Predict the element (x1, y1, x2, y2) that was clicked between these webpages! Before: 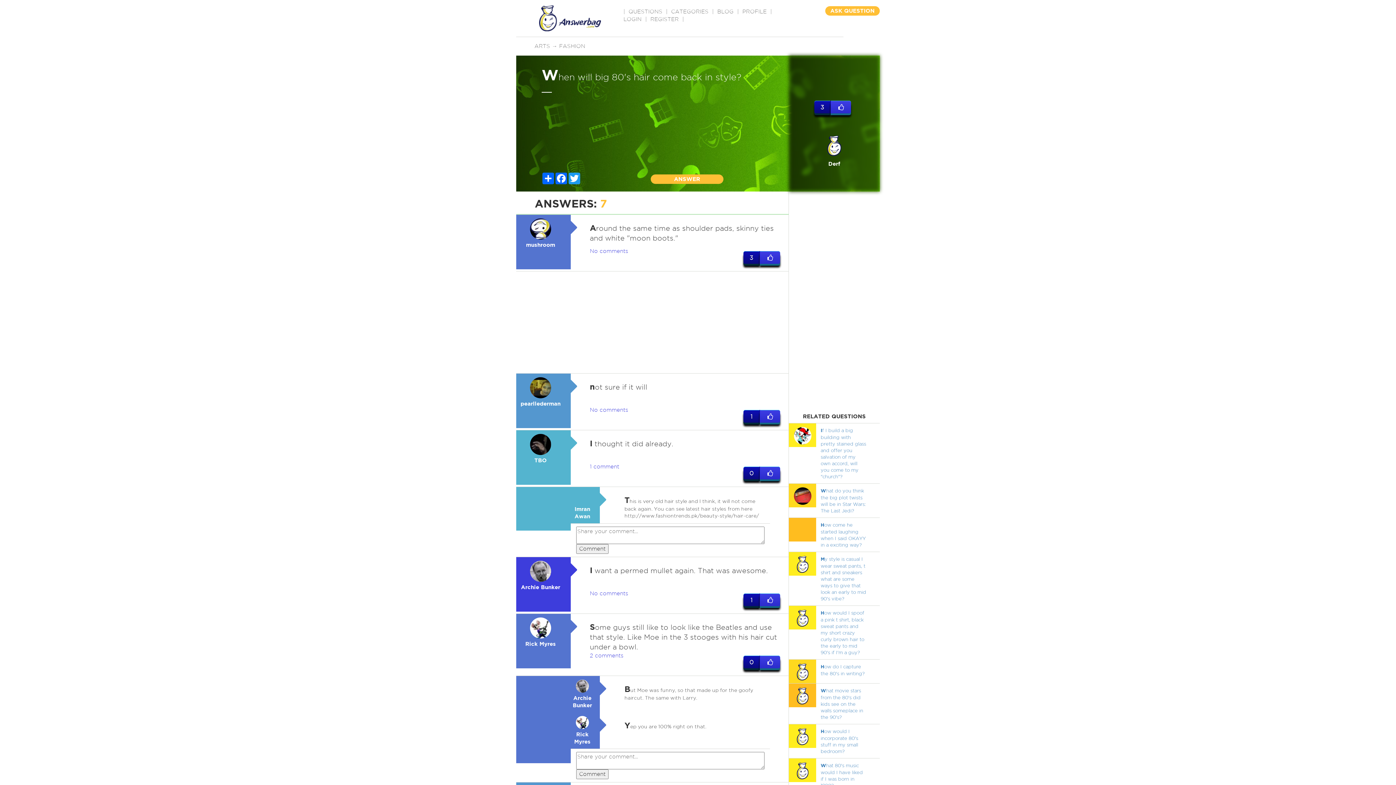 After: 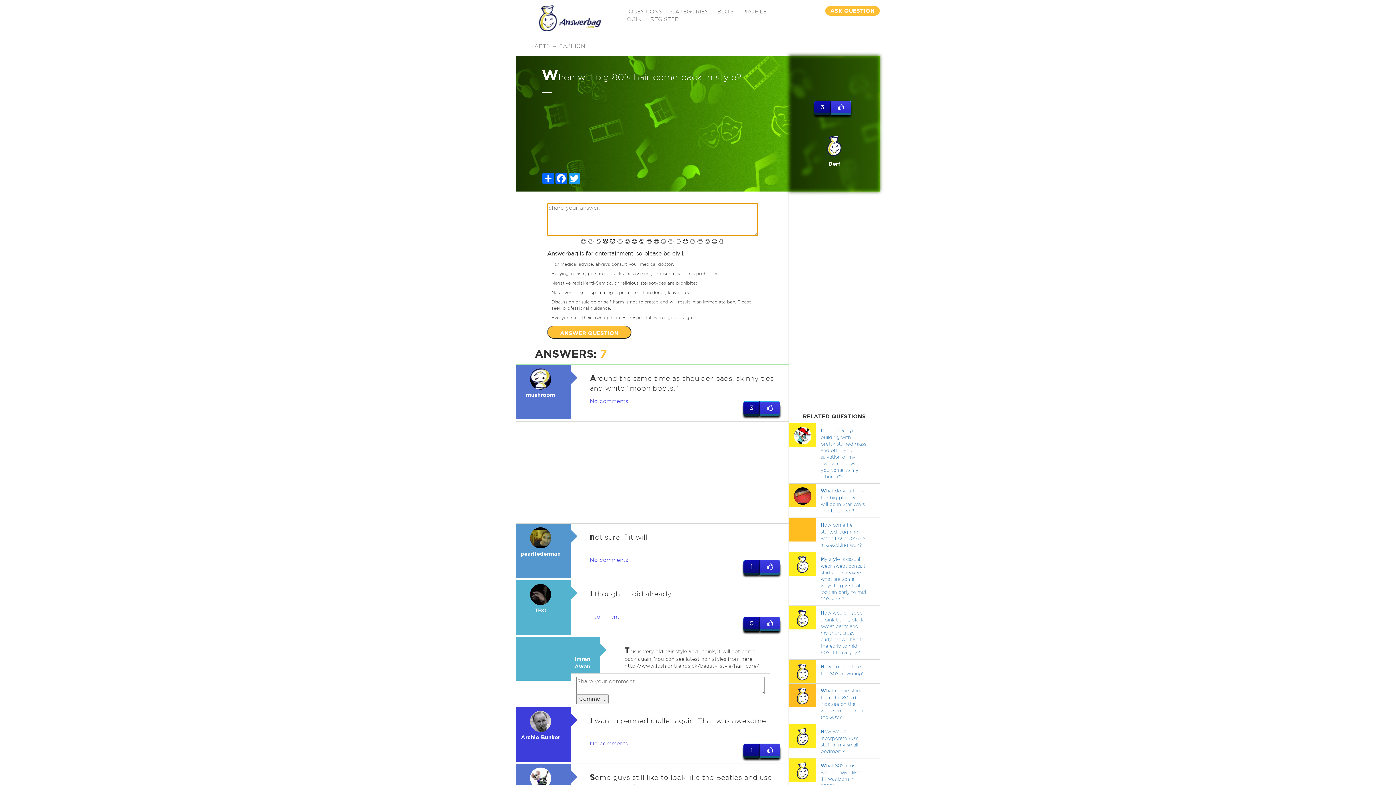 Action: label: ANSWER bbox: (650, 174, 723, 184)